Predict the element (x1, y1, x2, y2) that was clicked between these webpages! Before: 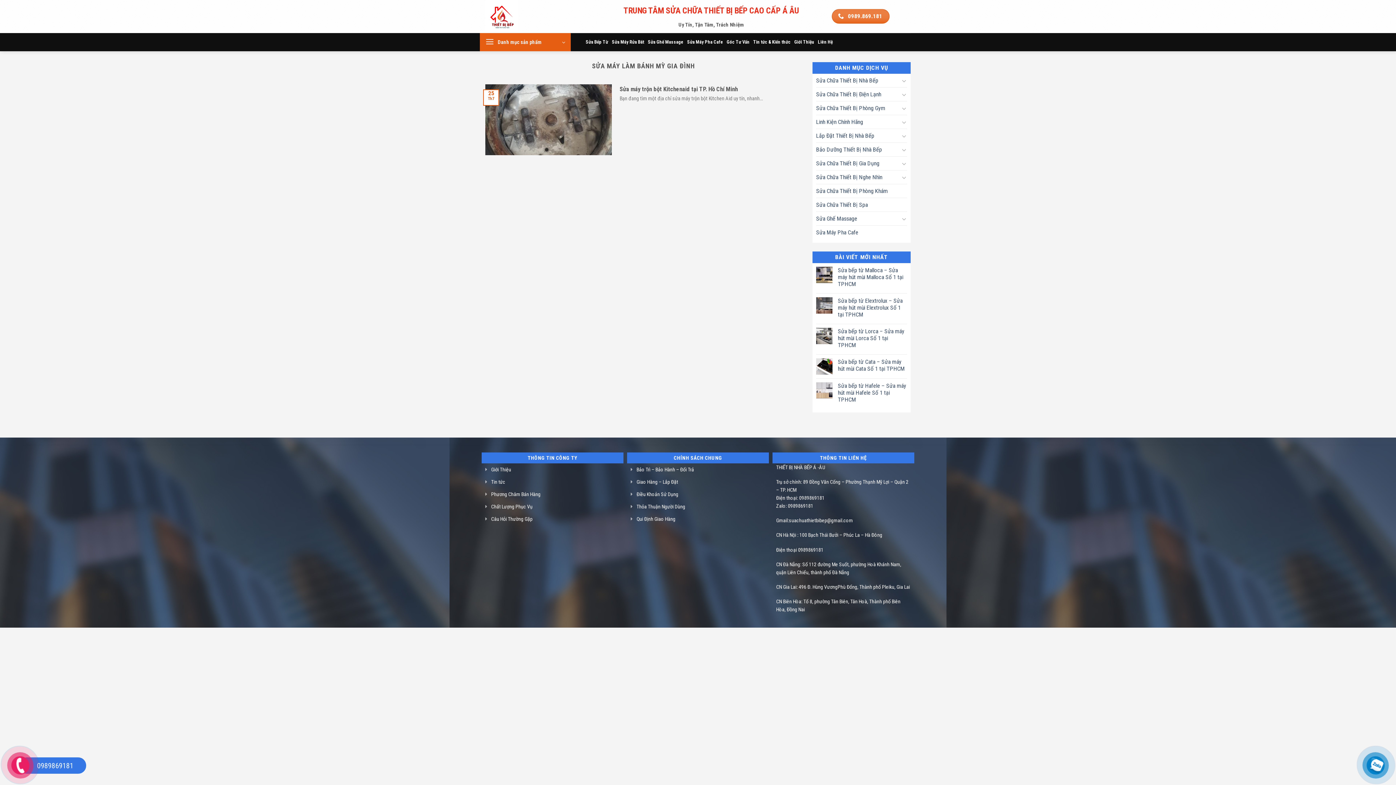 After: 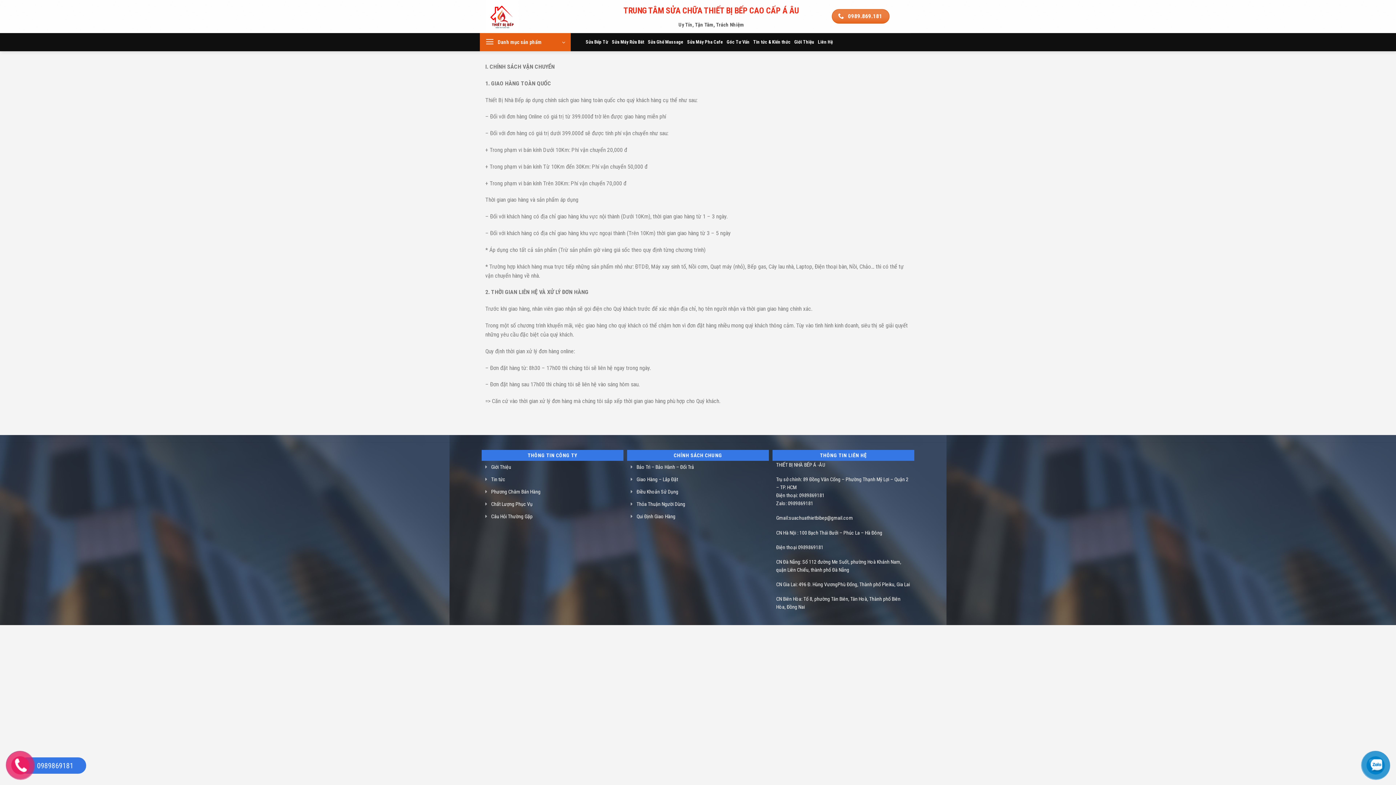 Action: label: Qui Định Giao Hàng bbox: (636, 513, 675, 525)